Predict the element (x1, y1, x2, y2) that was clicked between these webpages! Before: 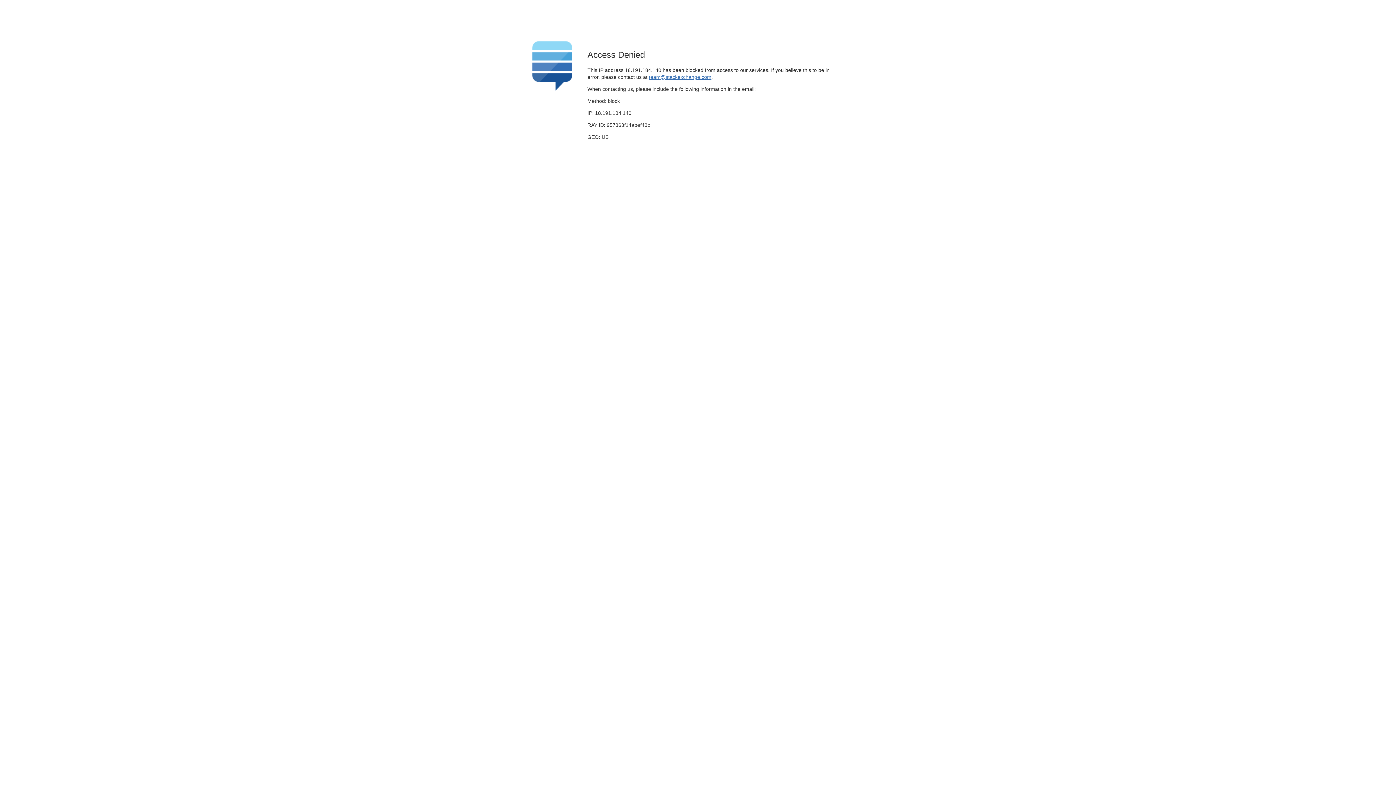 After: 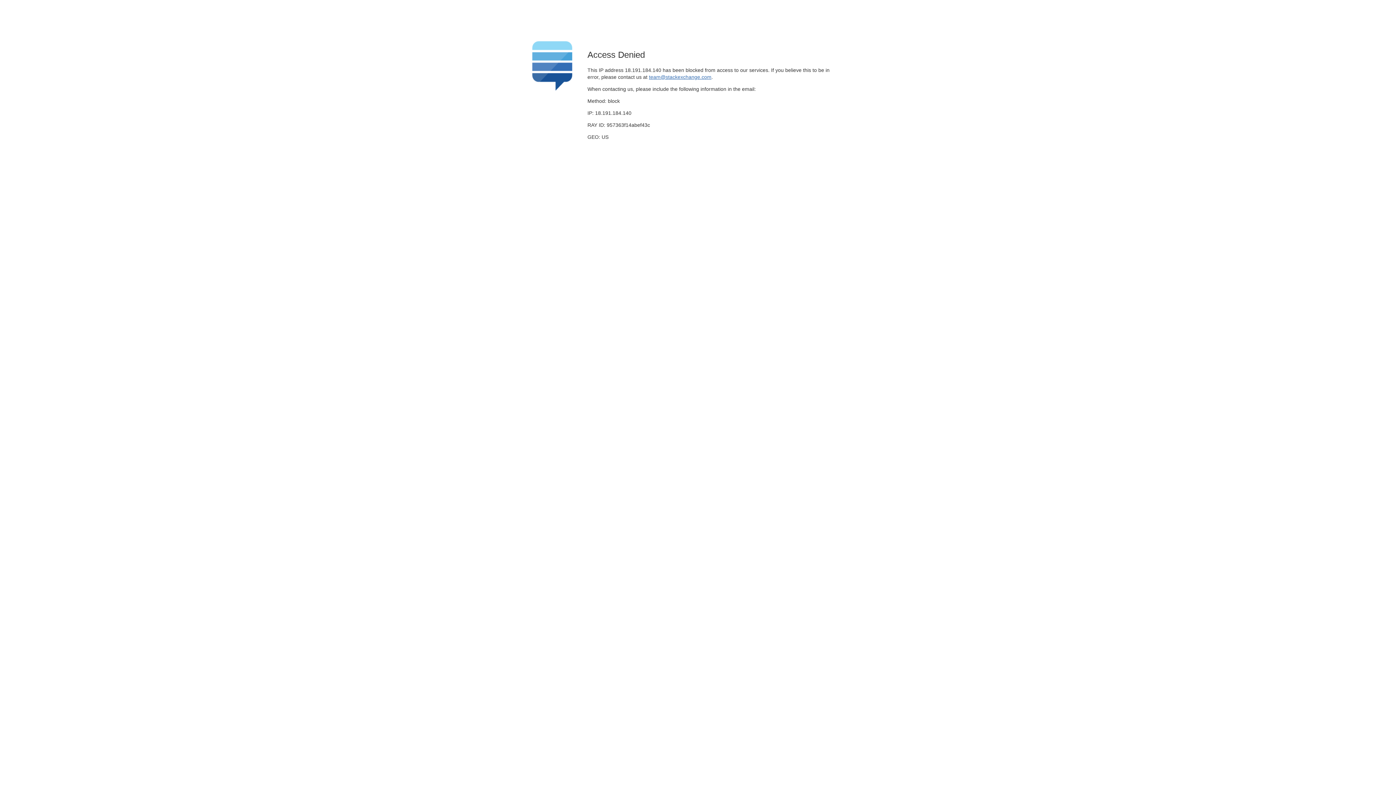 Action: bbox: (649, 74, 711, 79) label: team@stackexchange.com